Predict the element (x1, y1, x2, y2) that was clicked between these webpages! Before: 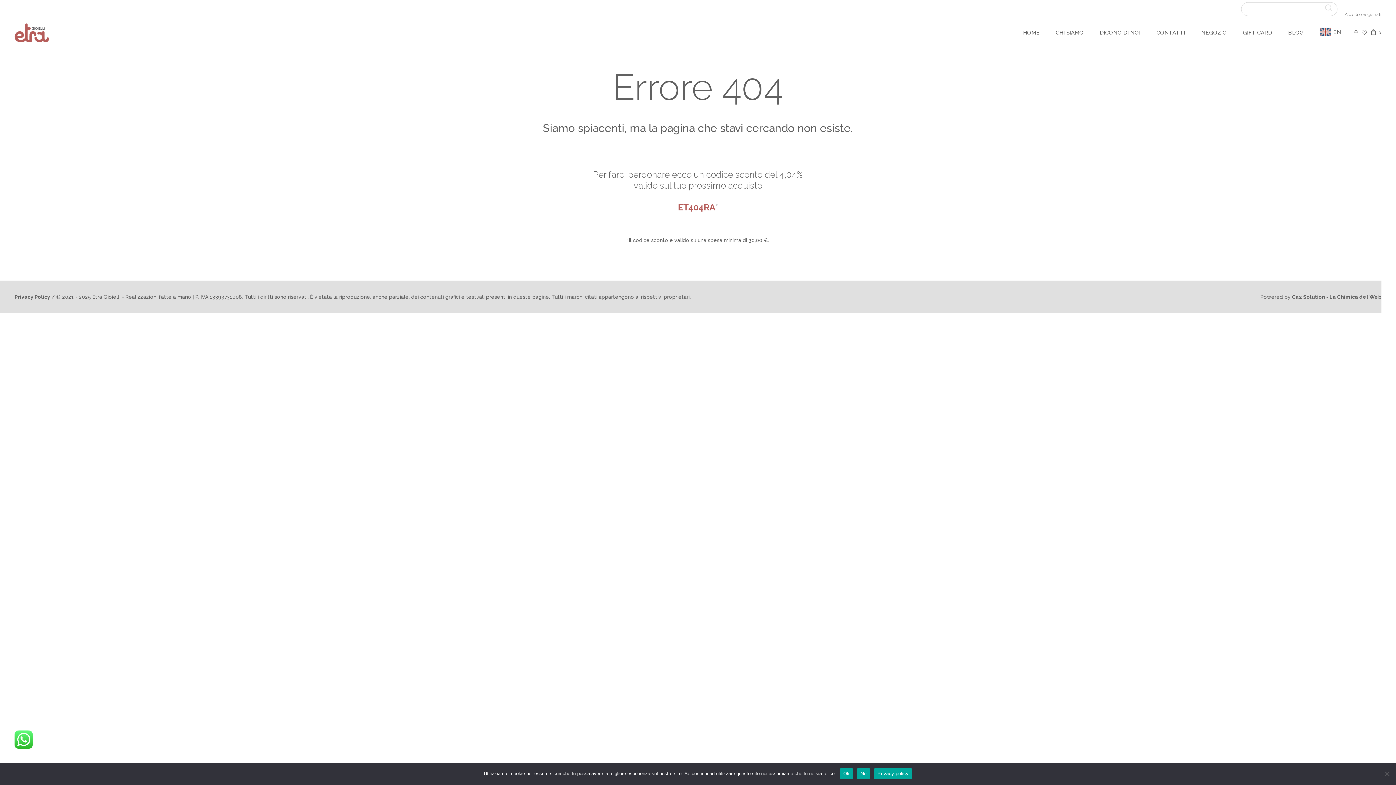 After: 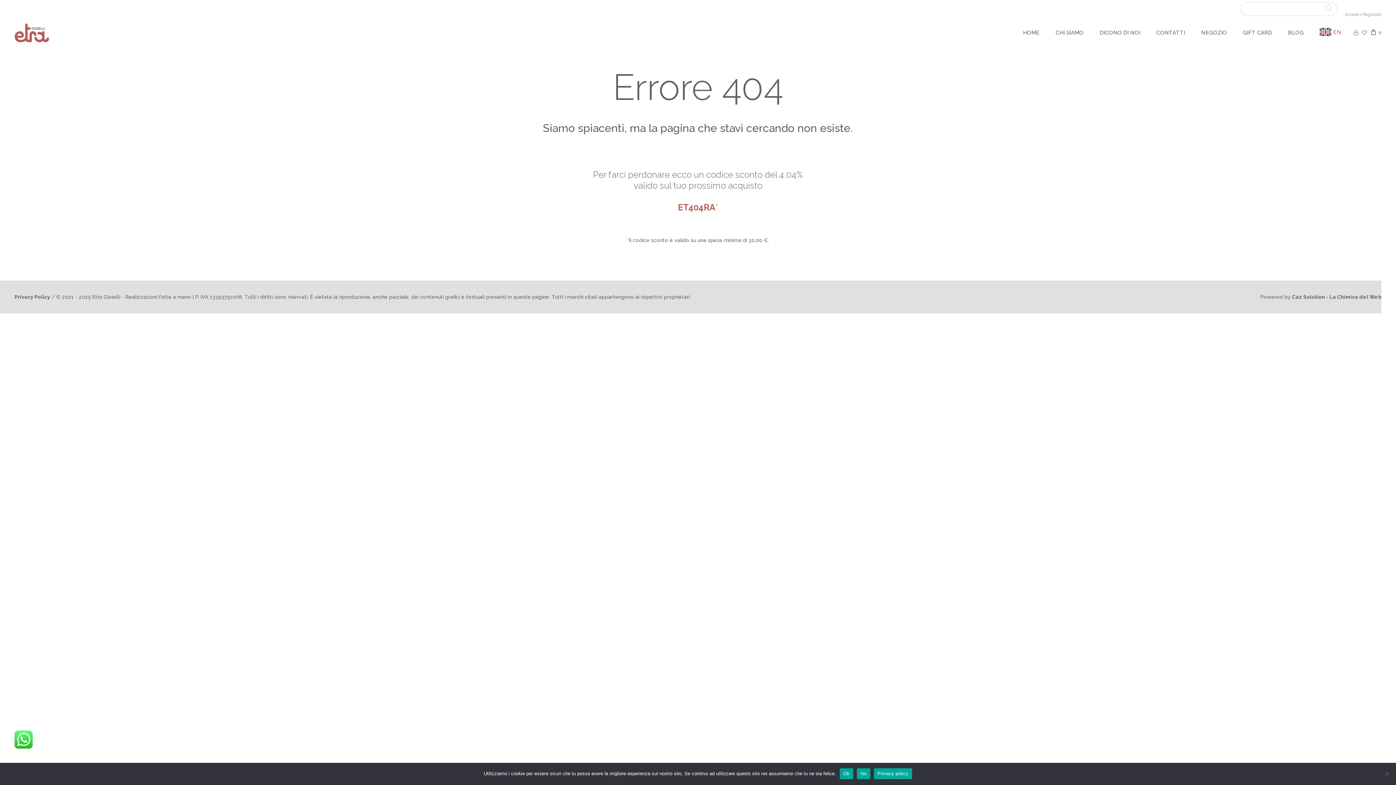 Action: bbox: (1312, 21, 1348, 43) label: EN